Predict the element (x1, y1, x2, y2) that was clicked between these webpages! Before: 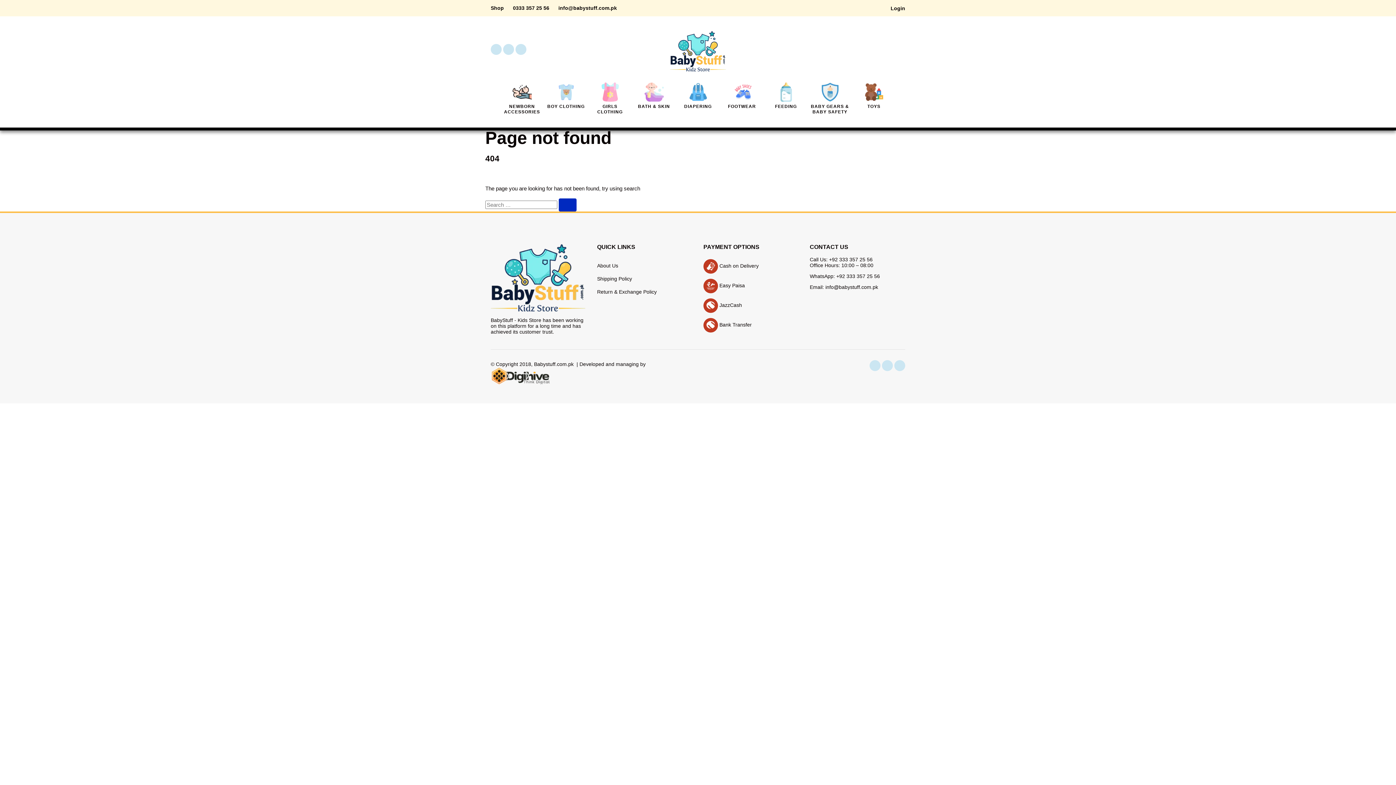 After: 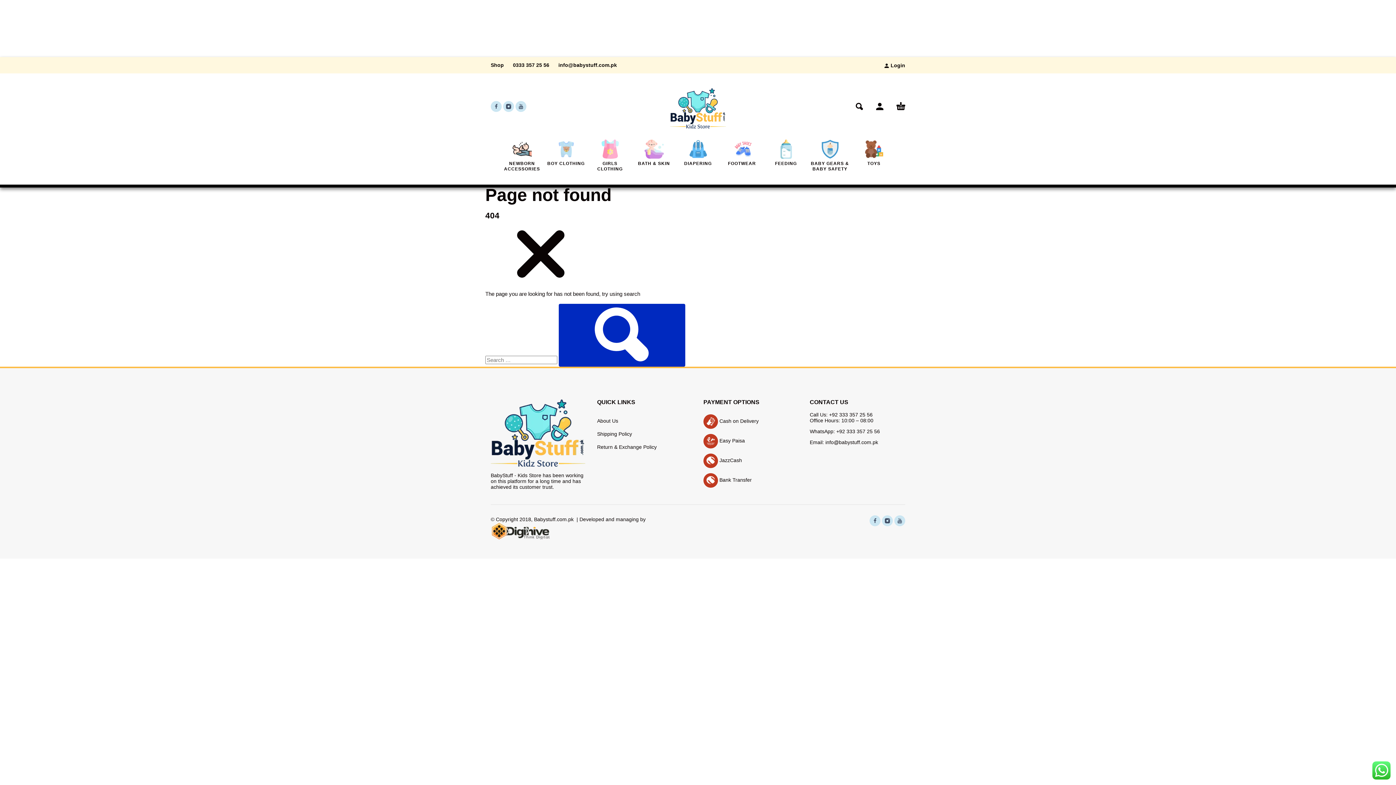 Action: bbox: (515, 43, 526, 54) label: youtube